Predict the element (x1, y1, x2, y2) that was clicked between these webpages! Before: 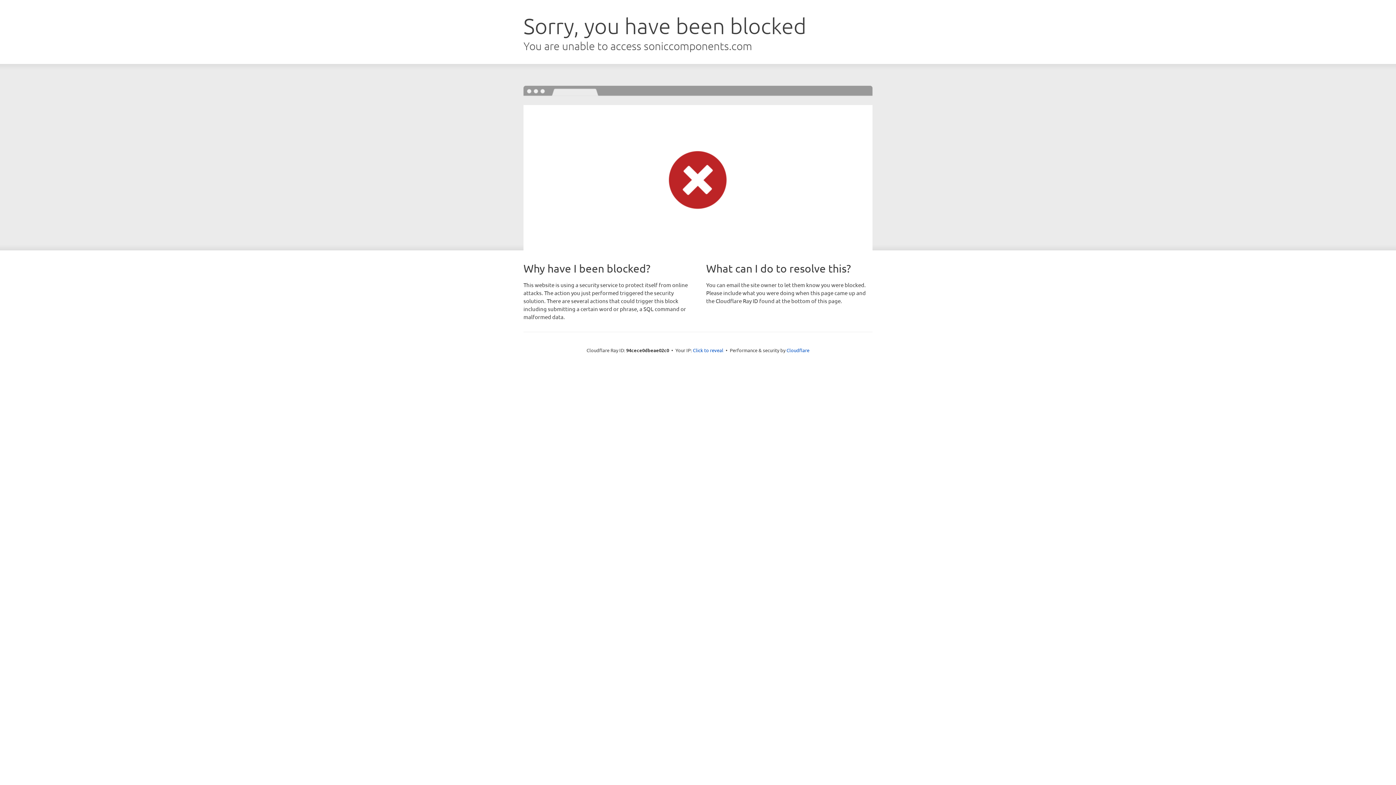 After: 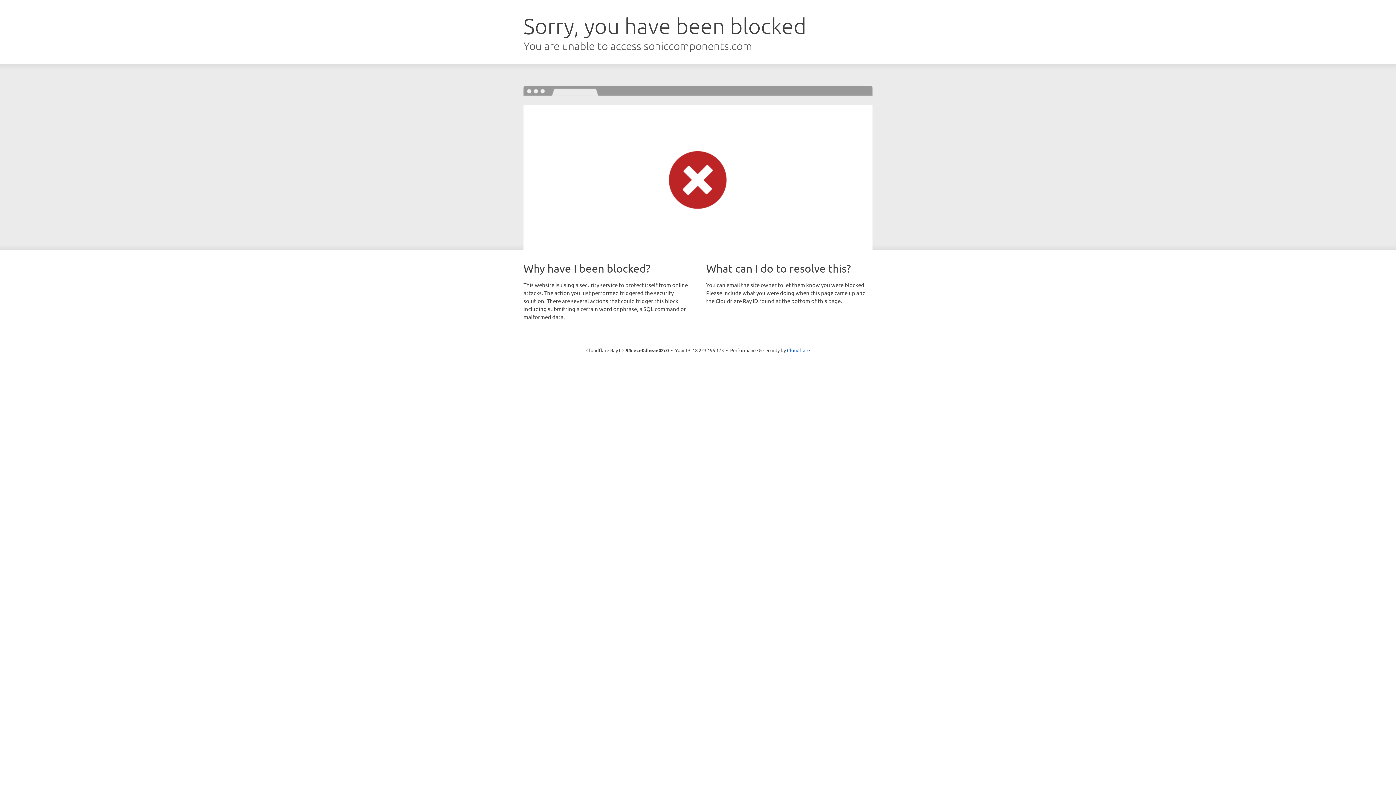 Action: bbox: (693, 346, 723, 353) label: Click to reveal